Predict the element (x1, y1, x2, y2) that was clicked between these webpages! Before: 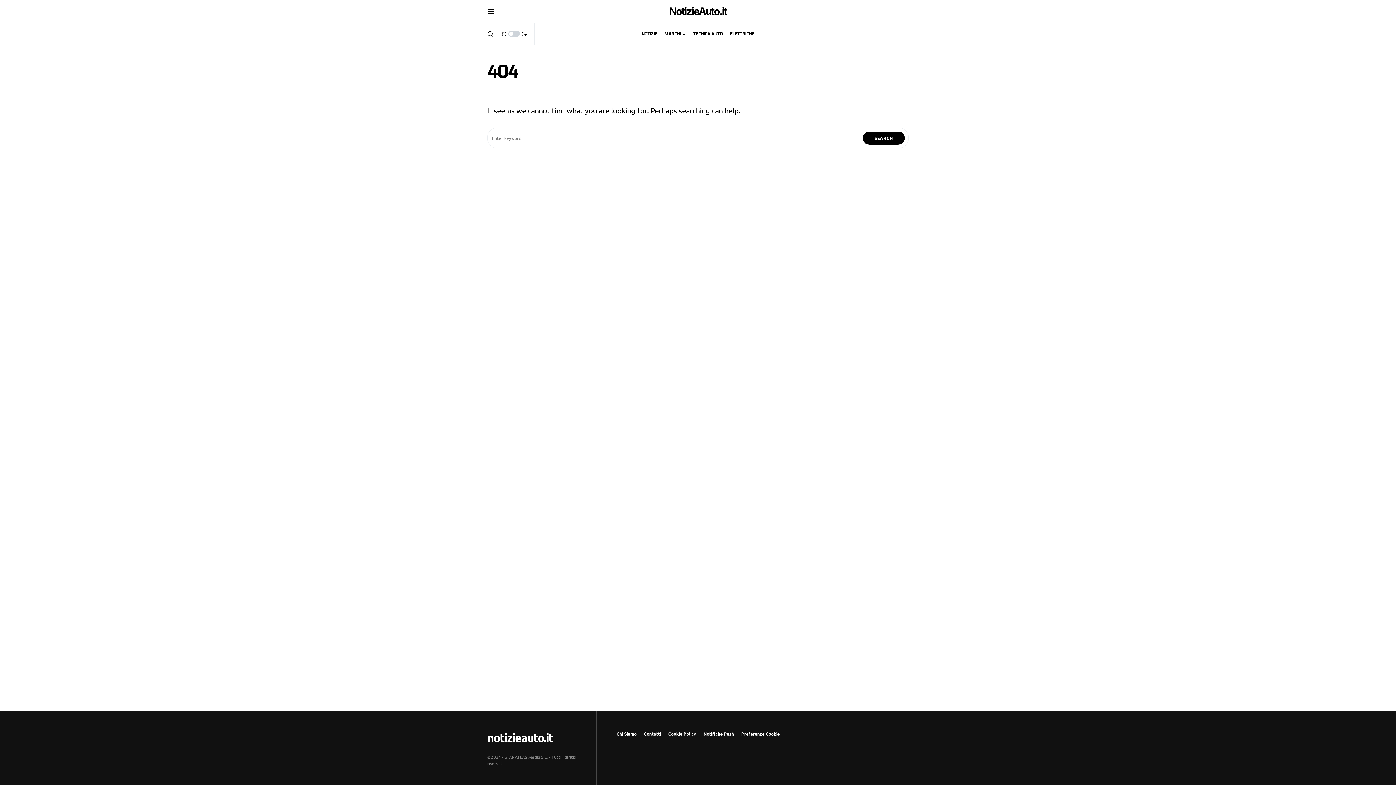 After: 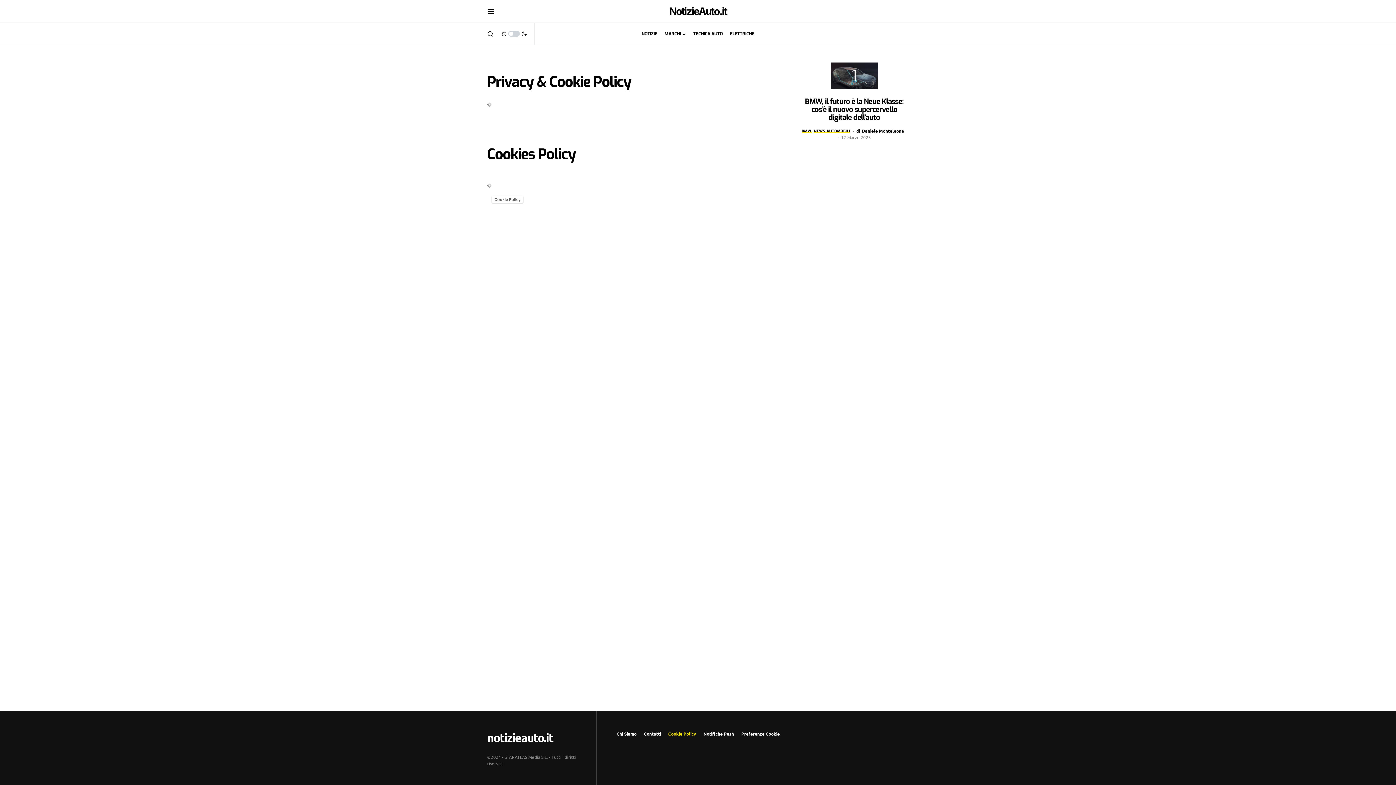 Action: label: Cookie Policy bbox: (668, 730, 696, 737)